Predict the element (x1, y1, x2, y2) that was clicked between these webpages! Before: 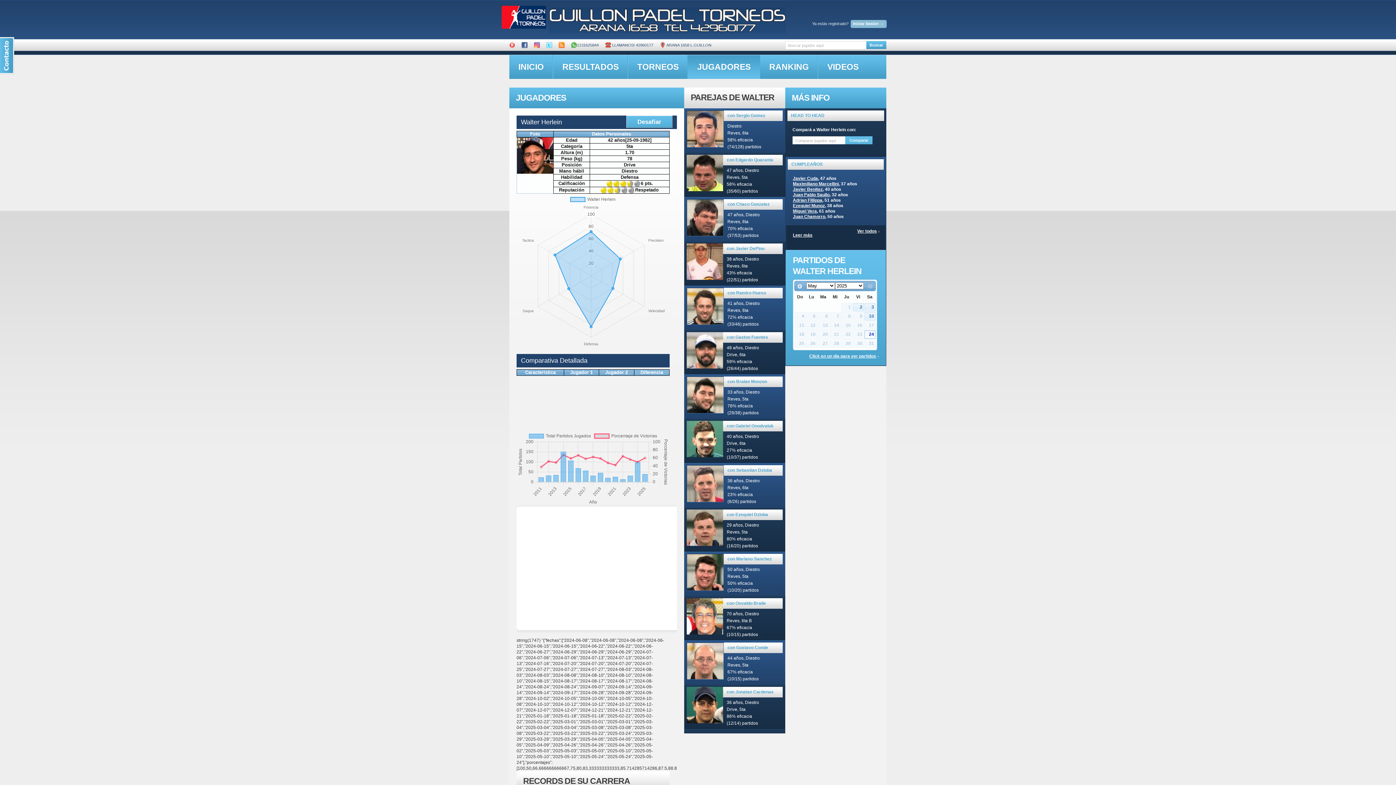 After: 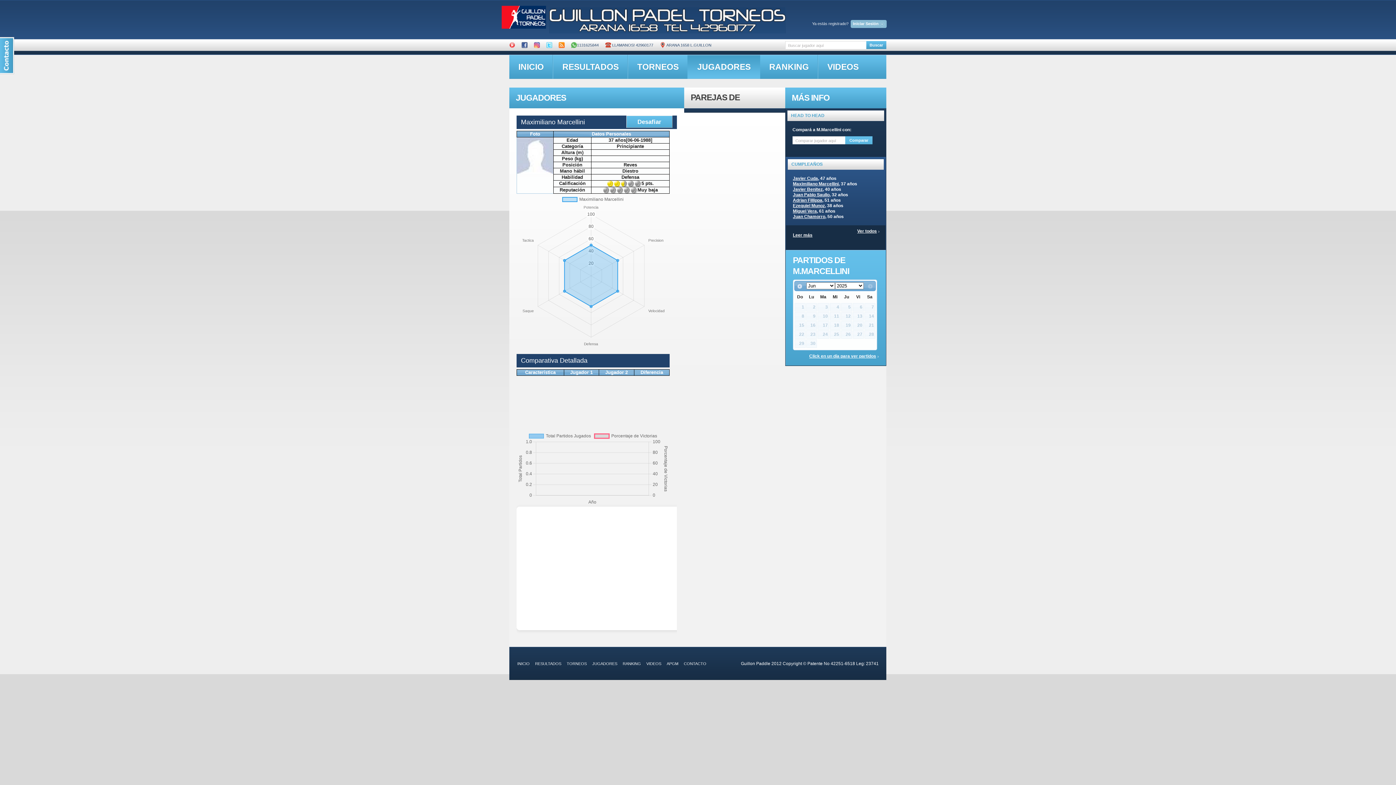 Action: label: Maximiliano Marcellini bbox: (793, 181, 838, 190)